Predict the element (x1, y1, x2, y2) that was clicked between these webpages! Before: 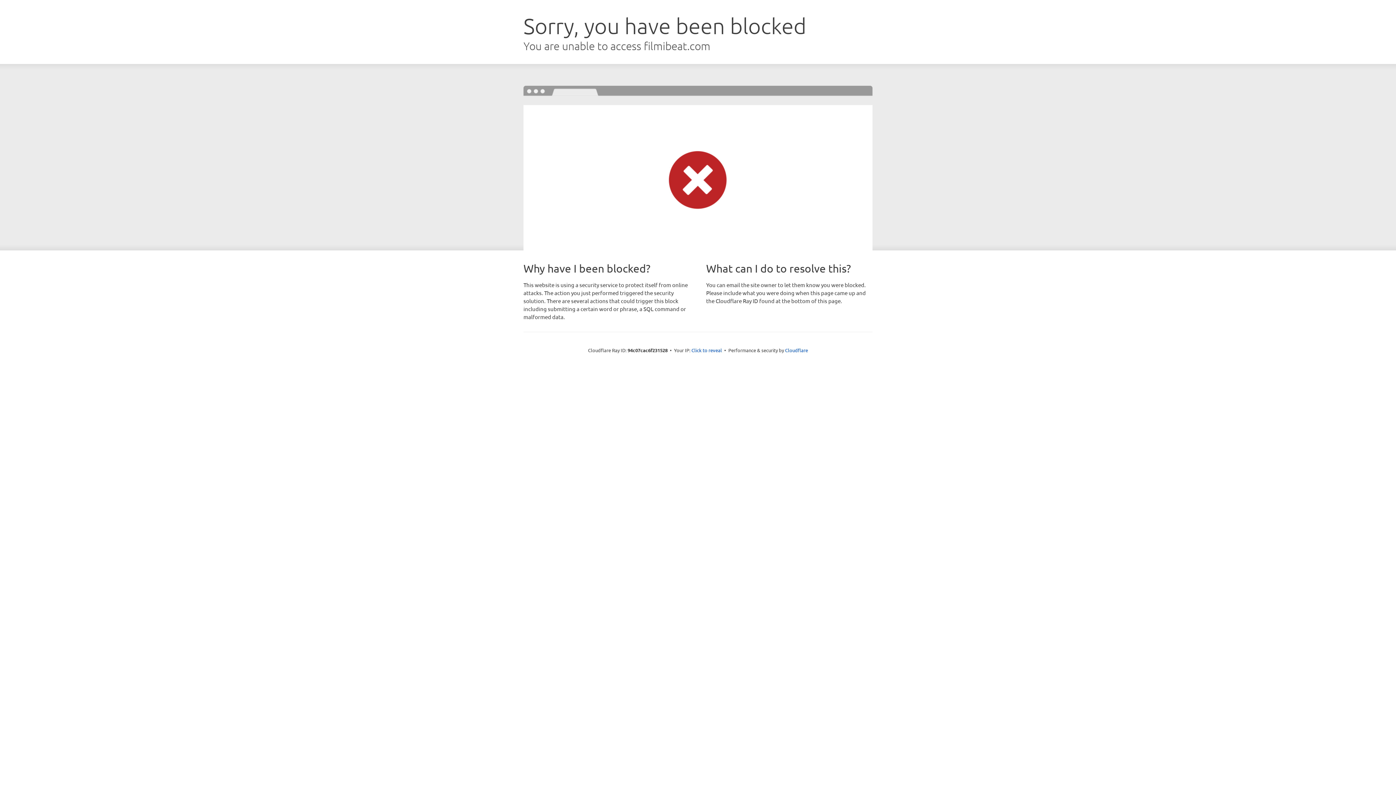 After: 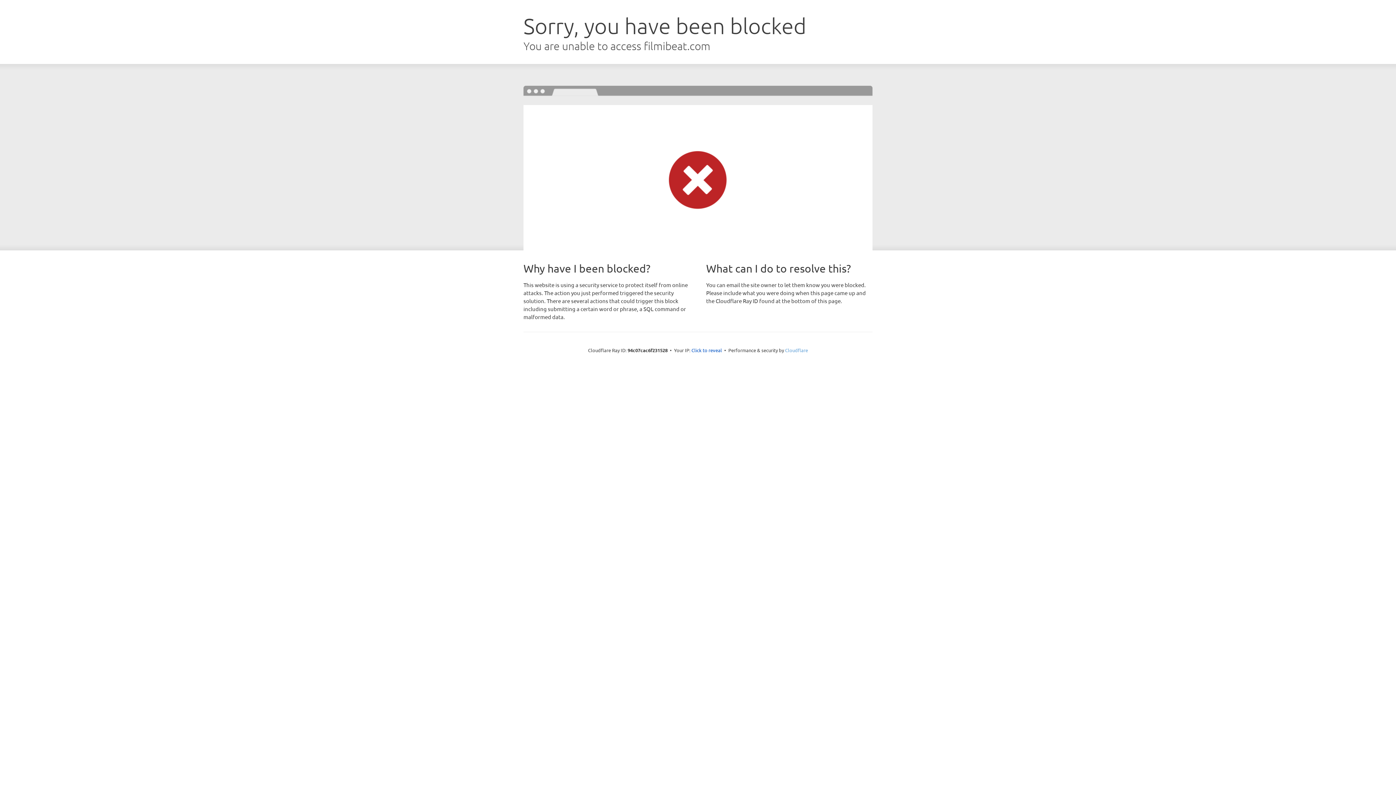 Action: bbox: (785, 347, 808, 353) label: Cloudflare